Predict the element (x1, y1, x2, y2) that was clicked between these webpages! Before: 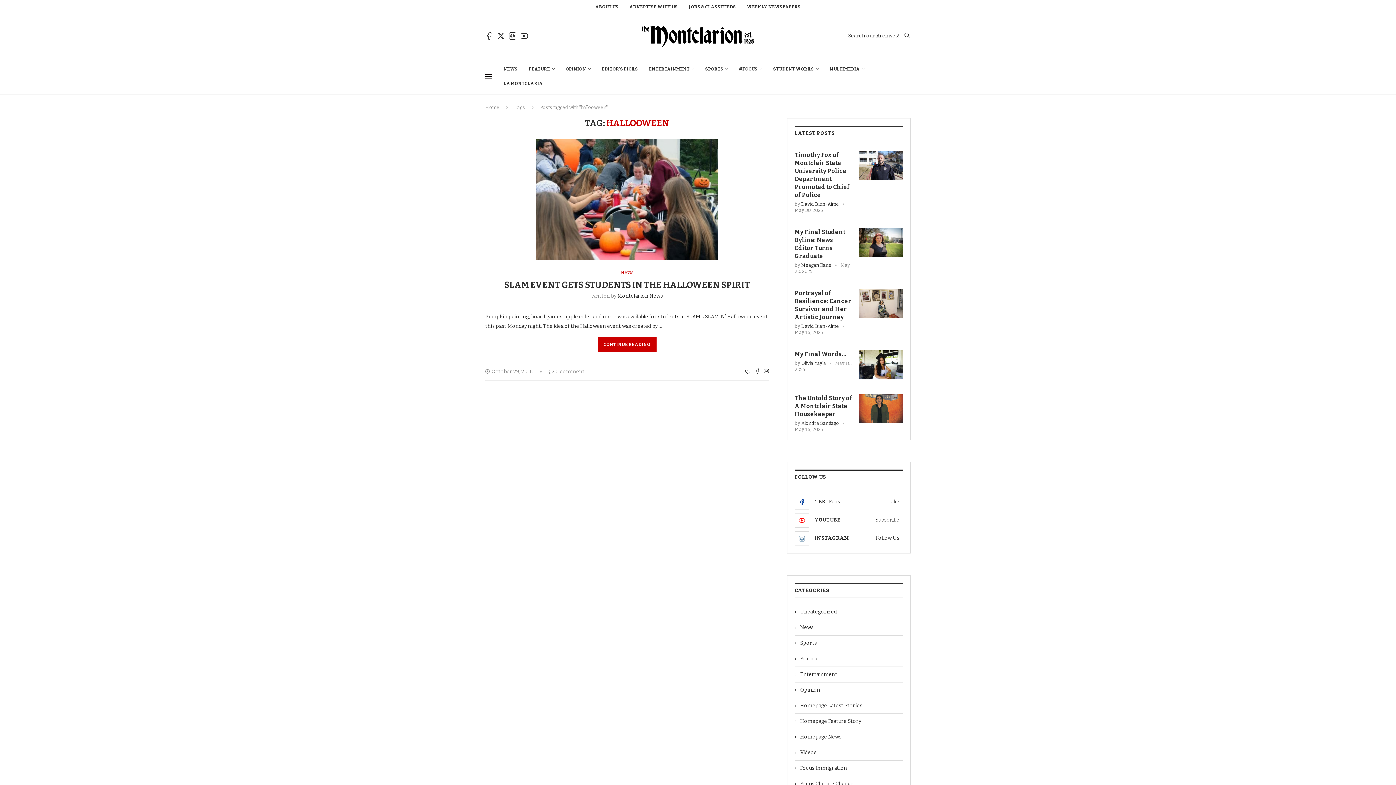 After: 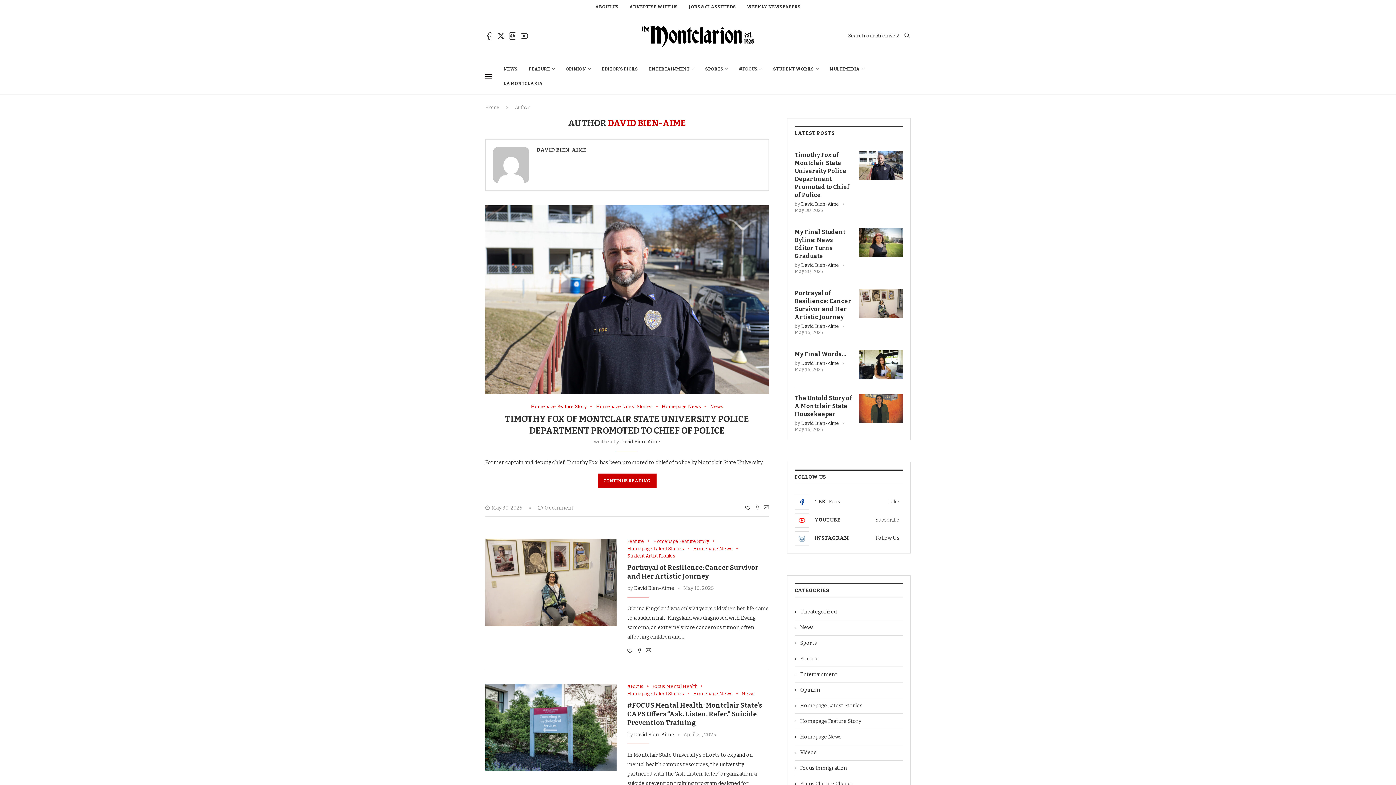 Action: bbox: (801, 201, 839, 206) label: David Bien-Aime